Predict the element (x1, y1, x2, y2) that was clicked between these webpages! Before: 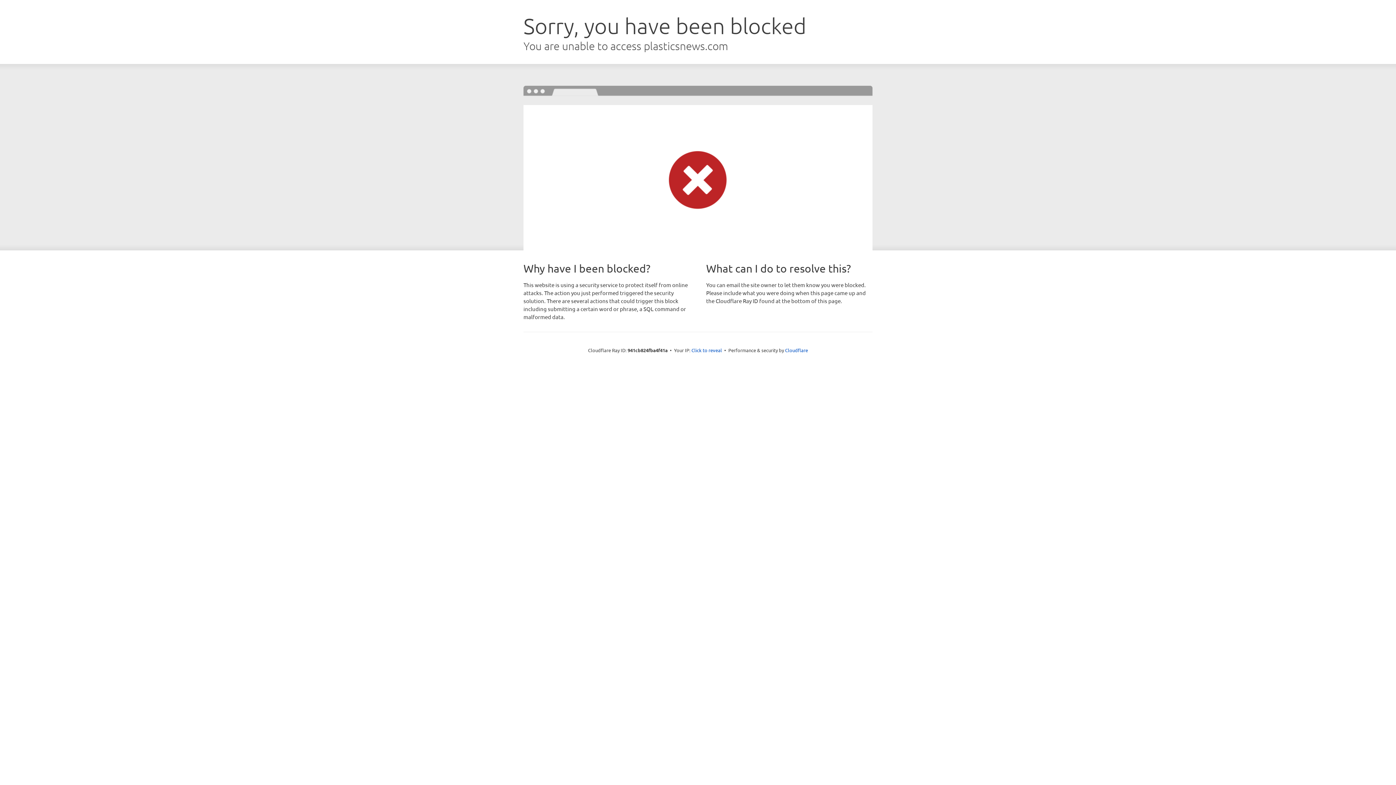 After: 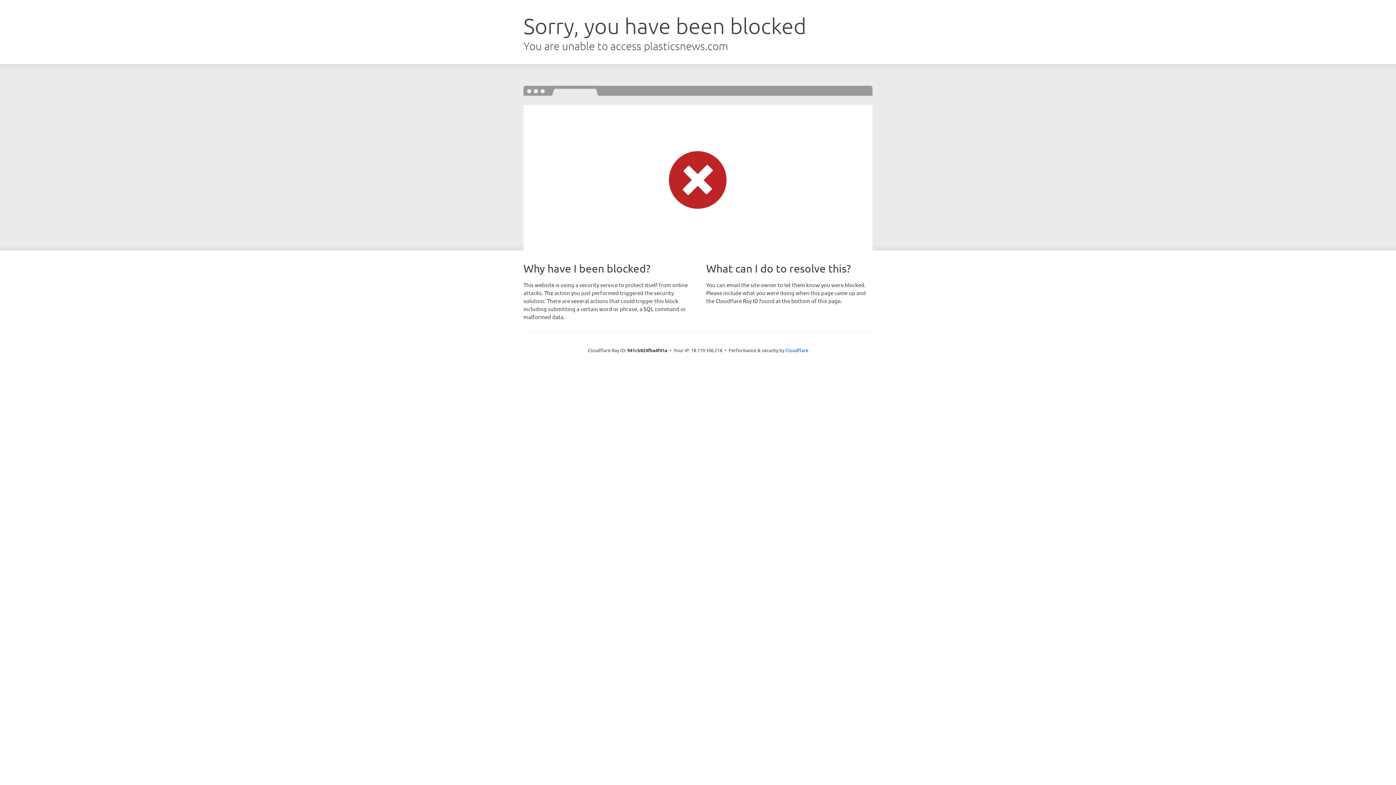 Action: label: Click to reveal bbox: (691, 346, 722, 353)